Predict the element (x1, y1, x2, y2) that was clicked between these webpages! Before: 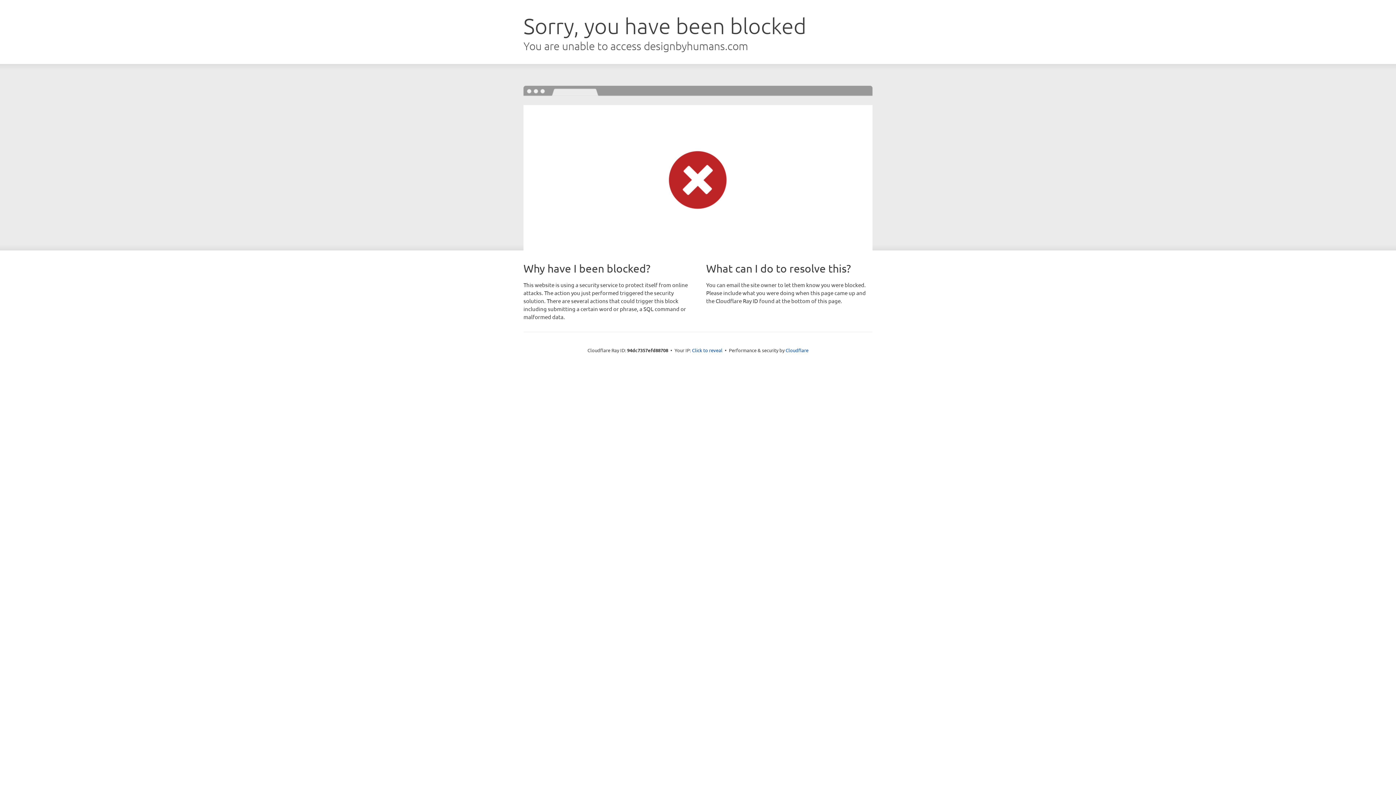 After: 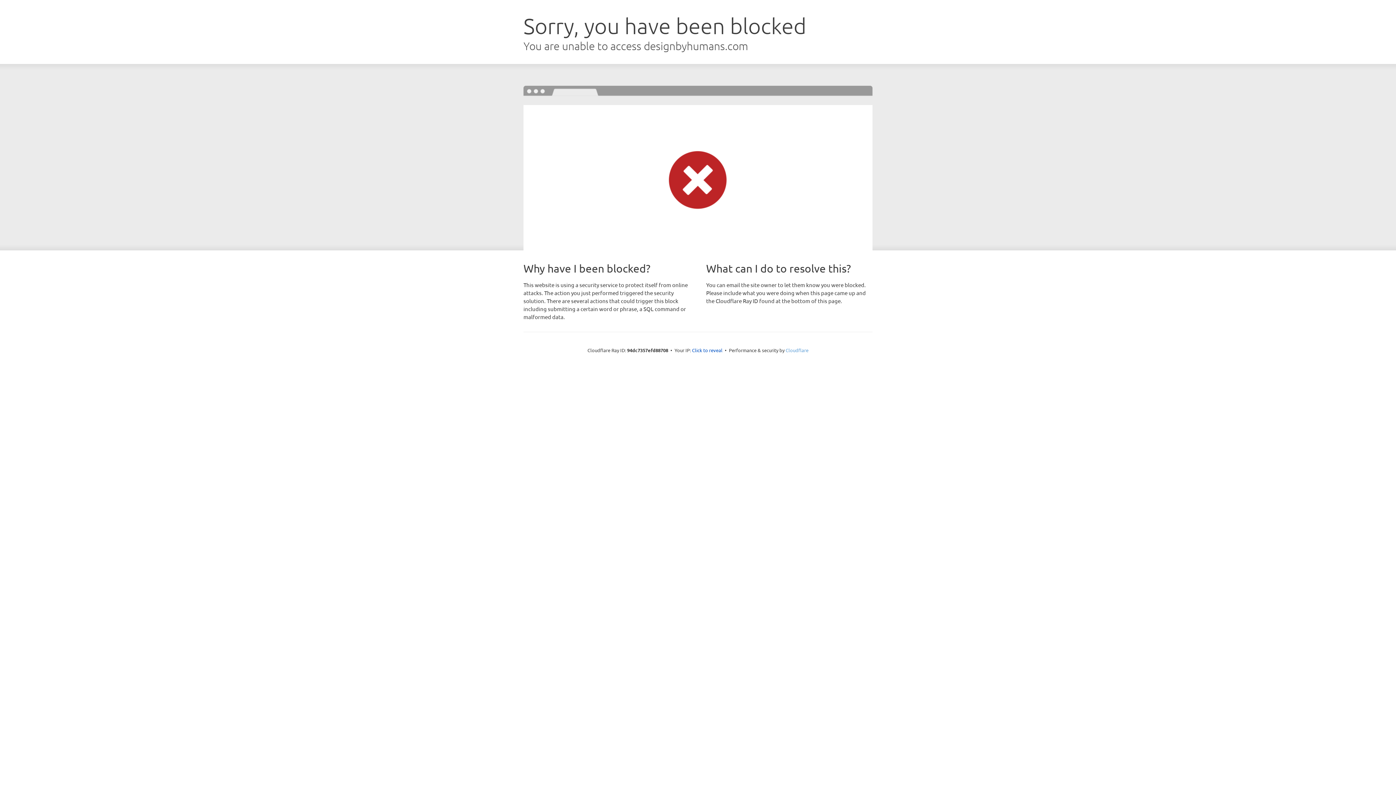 Action: bbox: (785, 347, 808, 353) label: Cloudflare